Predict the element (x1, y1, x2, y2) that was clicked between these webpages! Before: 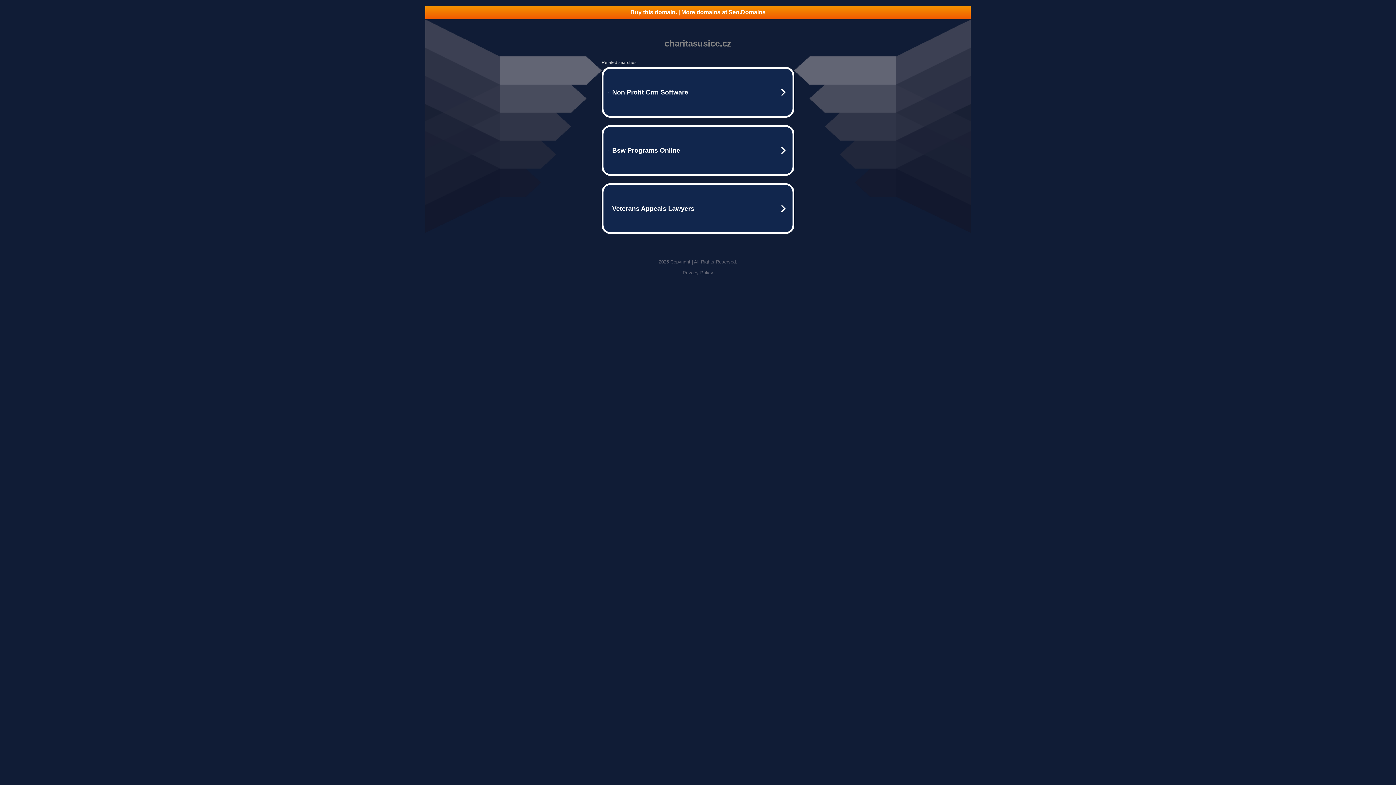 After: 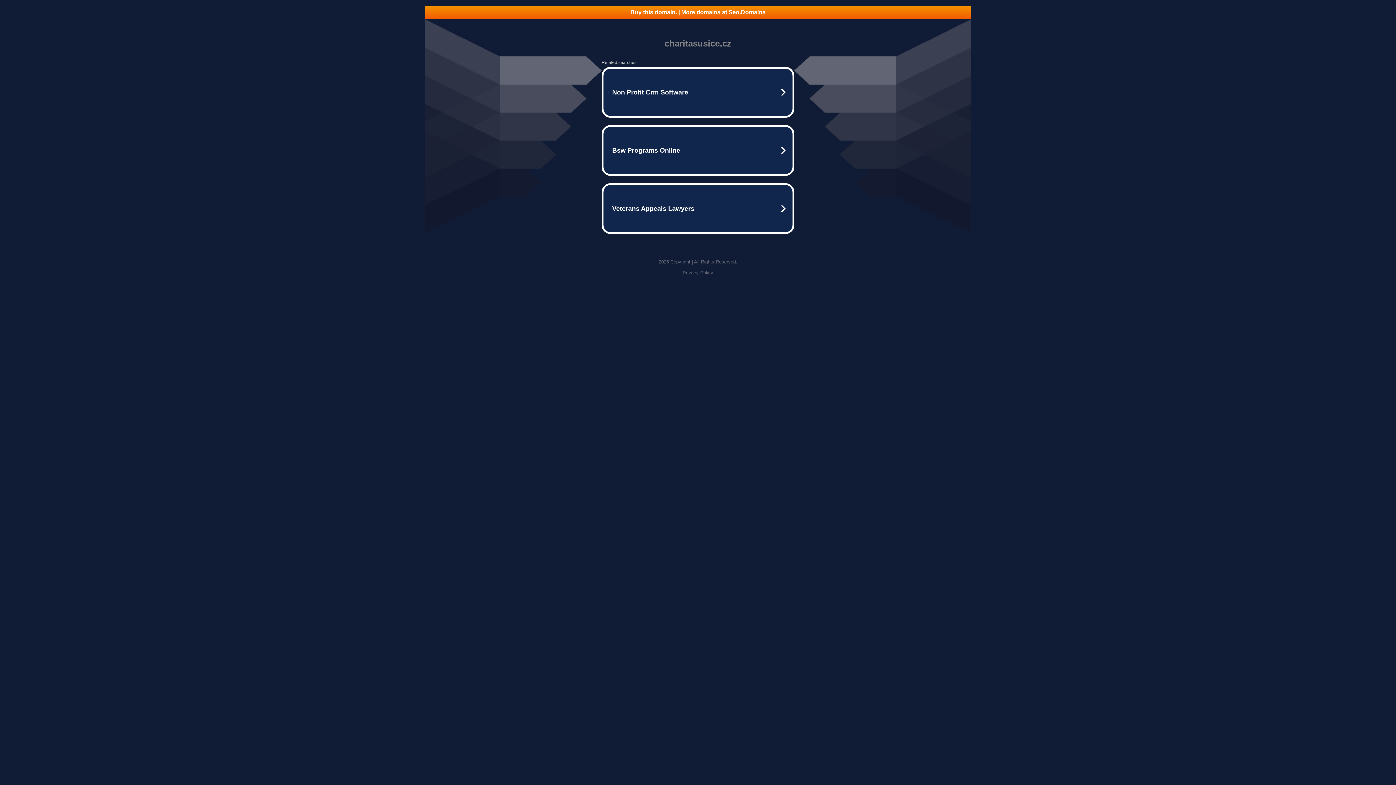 Action: bbox: (682, 270, 713, 275) label: Privacy Policy